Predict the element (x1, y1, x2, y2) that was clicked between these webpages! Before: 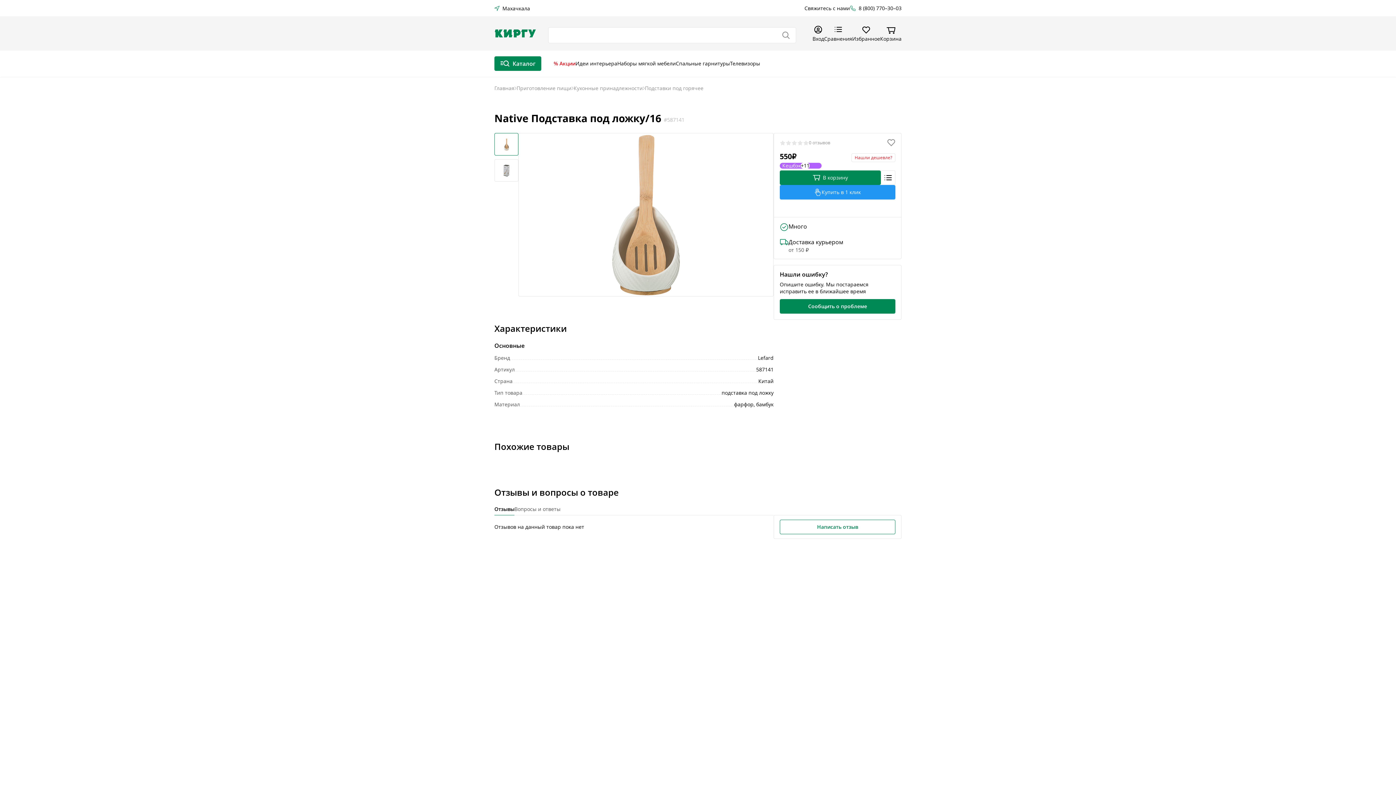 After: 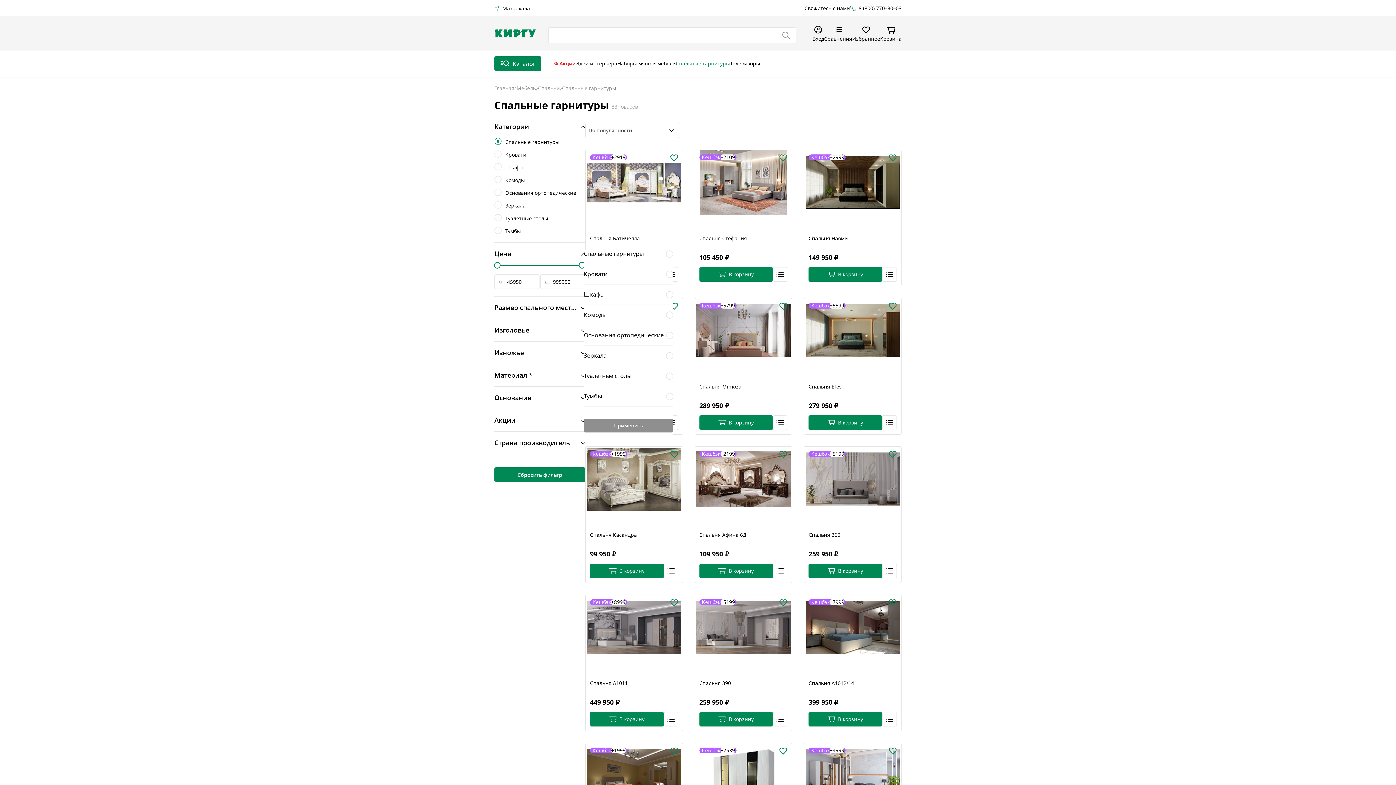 Action: bbox: (676, 60, 730, 67) label: Спальные гарнитуры